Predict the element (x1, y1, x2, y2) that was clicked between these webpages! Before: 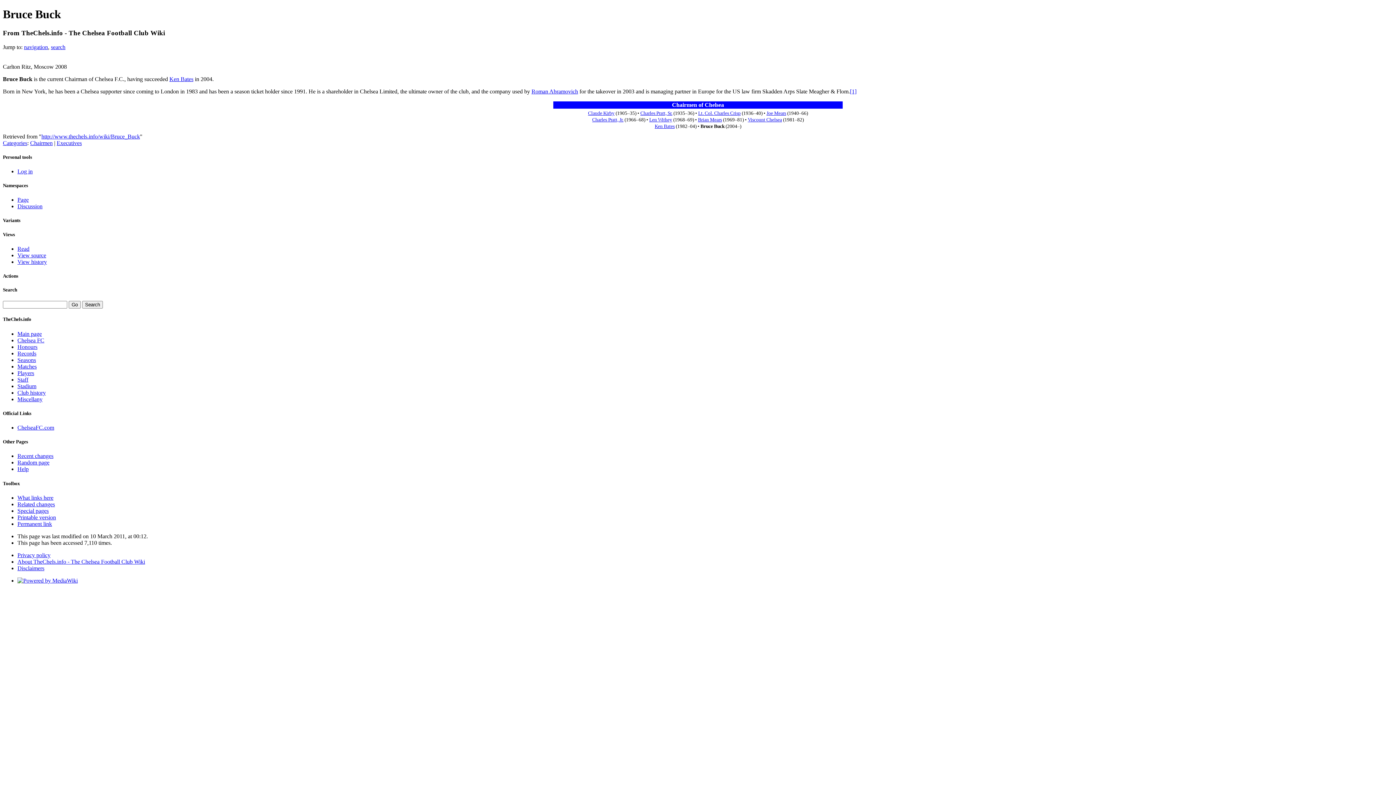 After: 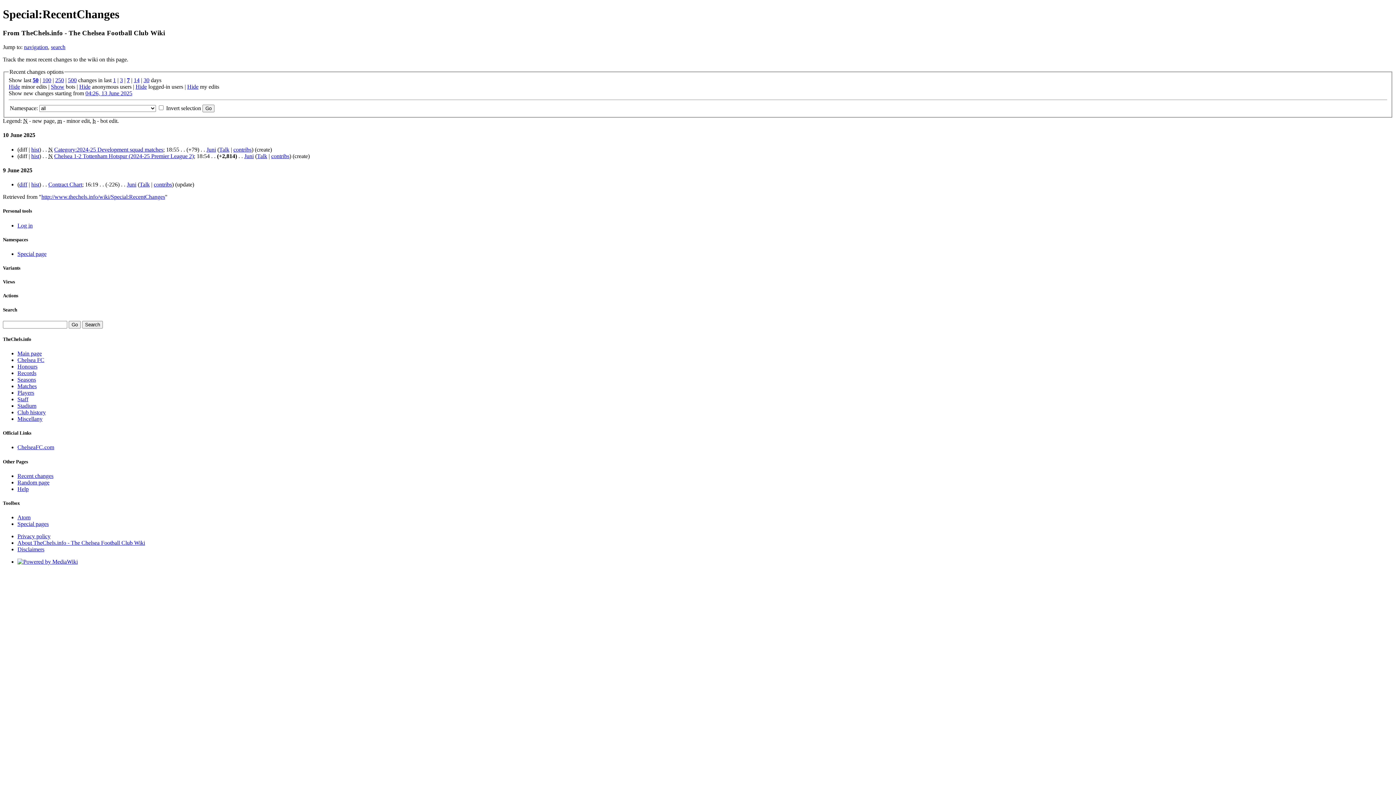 Action: label: Recent changes bbox: (17, 453, 53, 459)